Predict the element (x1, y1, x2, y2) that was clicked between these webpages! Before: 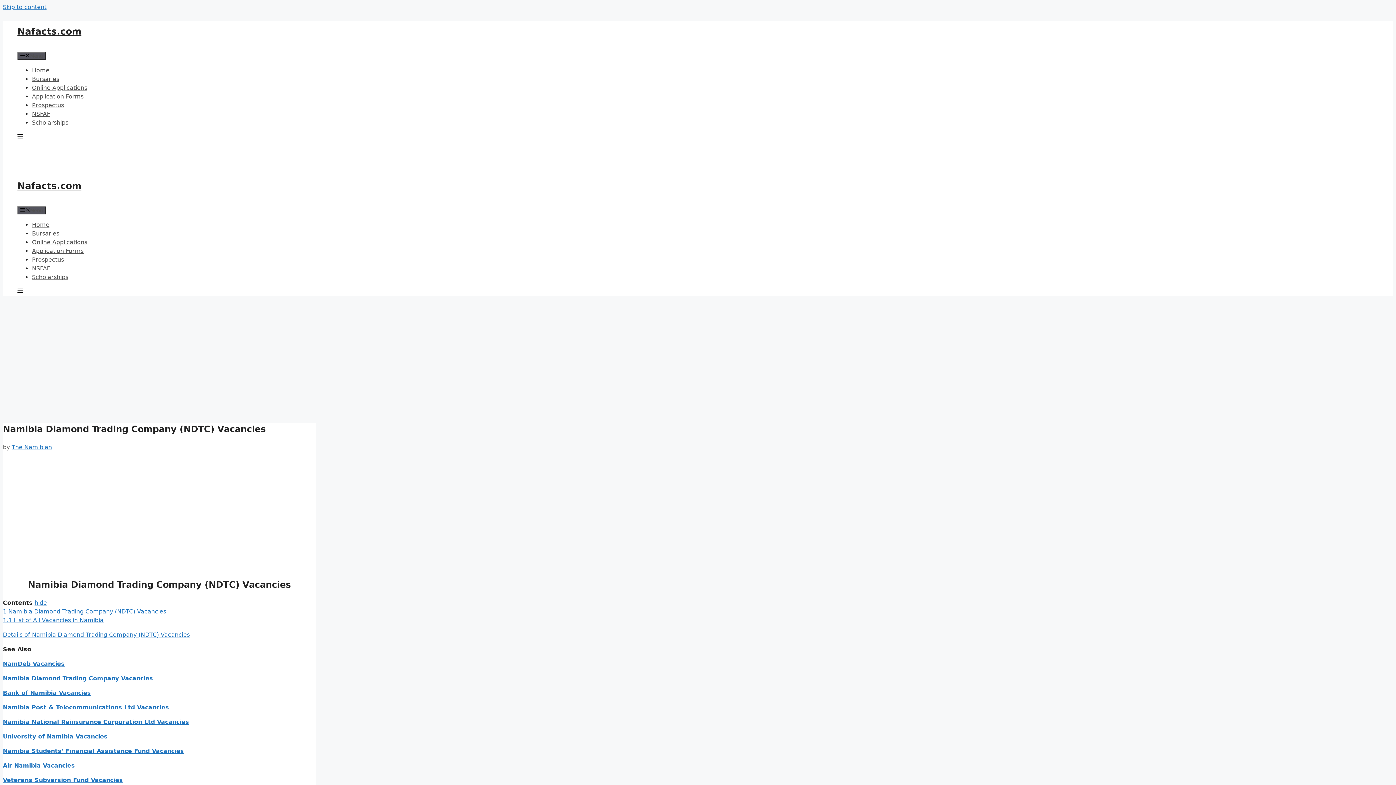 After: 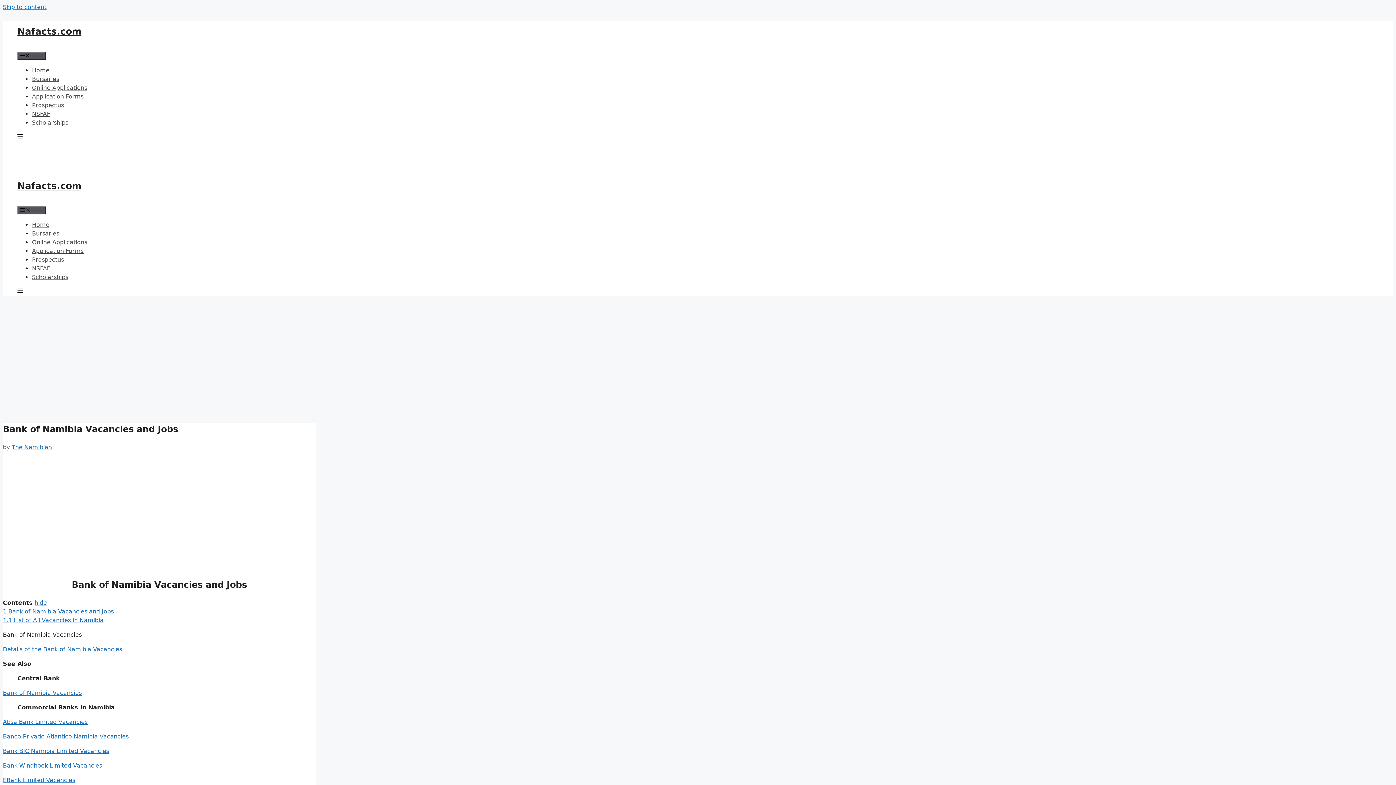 Action: label: Bank of Namibia Vacancies bbox: (2, 689, 90, 696)